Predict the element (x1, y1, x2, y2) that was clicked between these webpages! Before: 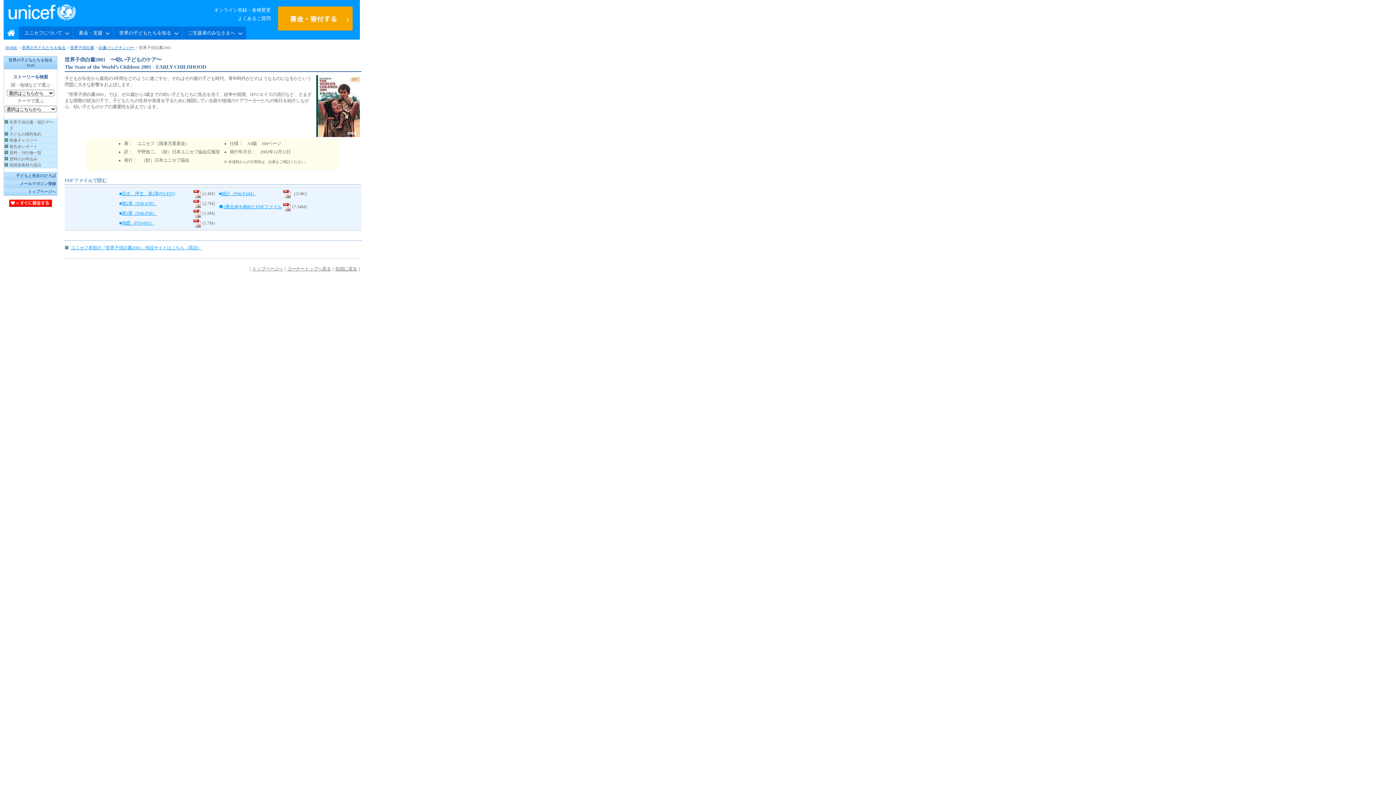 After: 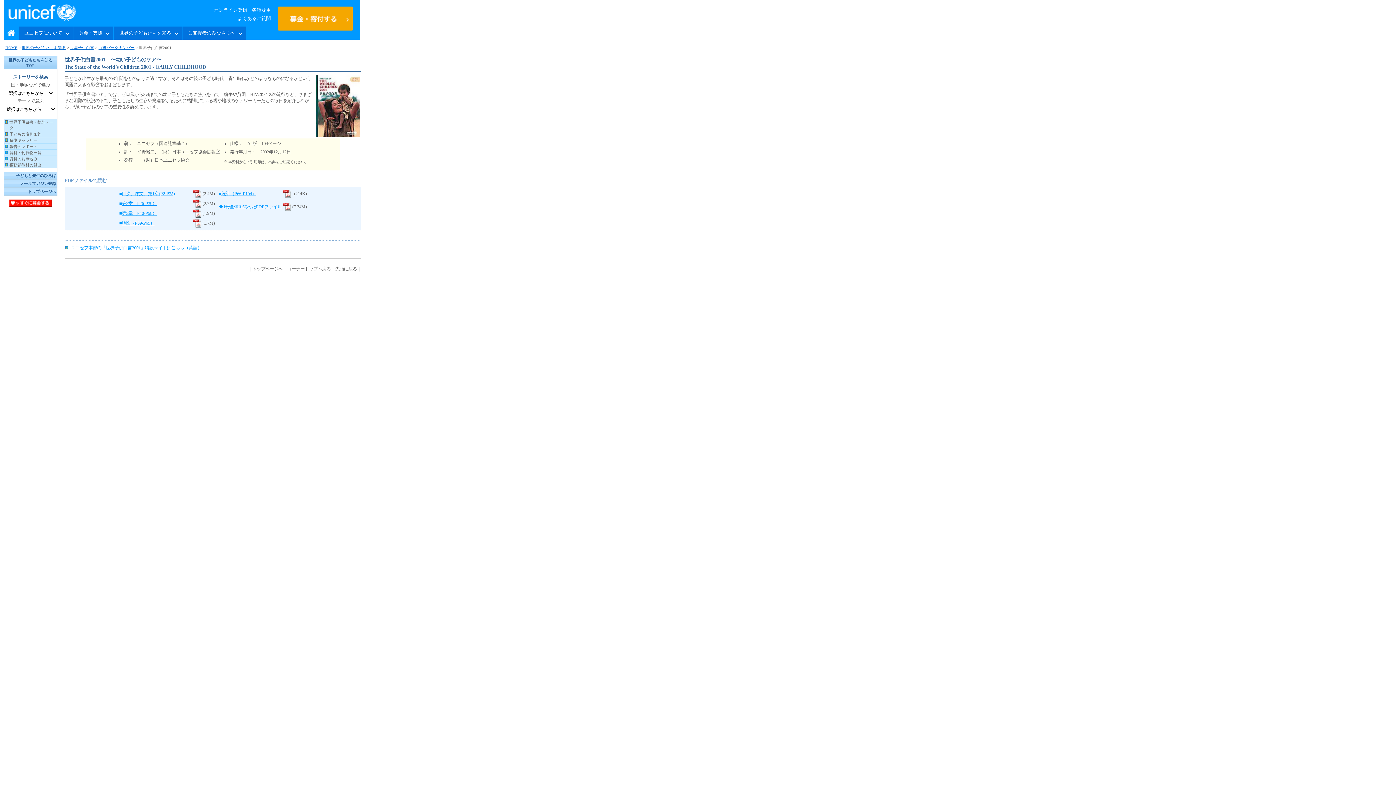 Action: label: 第3章（P40-P58） bbox: (121, 210, 156, 216)